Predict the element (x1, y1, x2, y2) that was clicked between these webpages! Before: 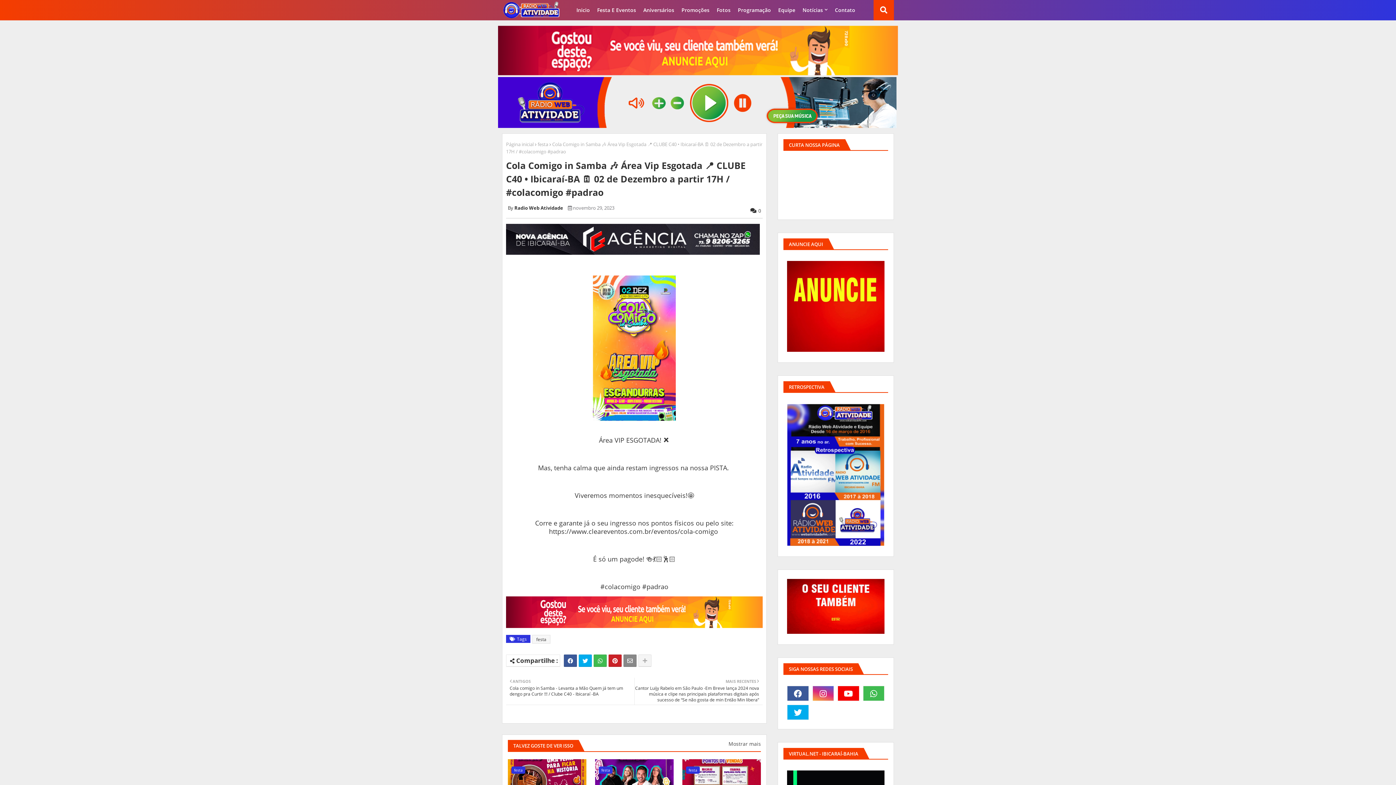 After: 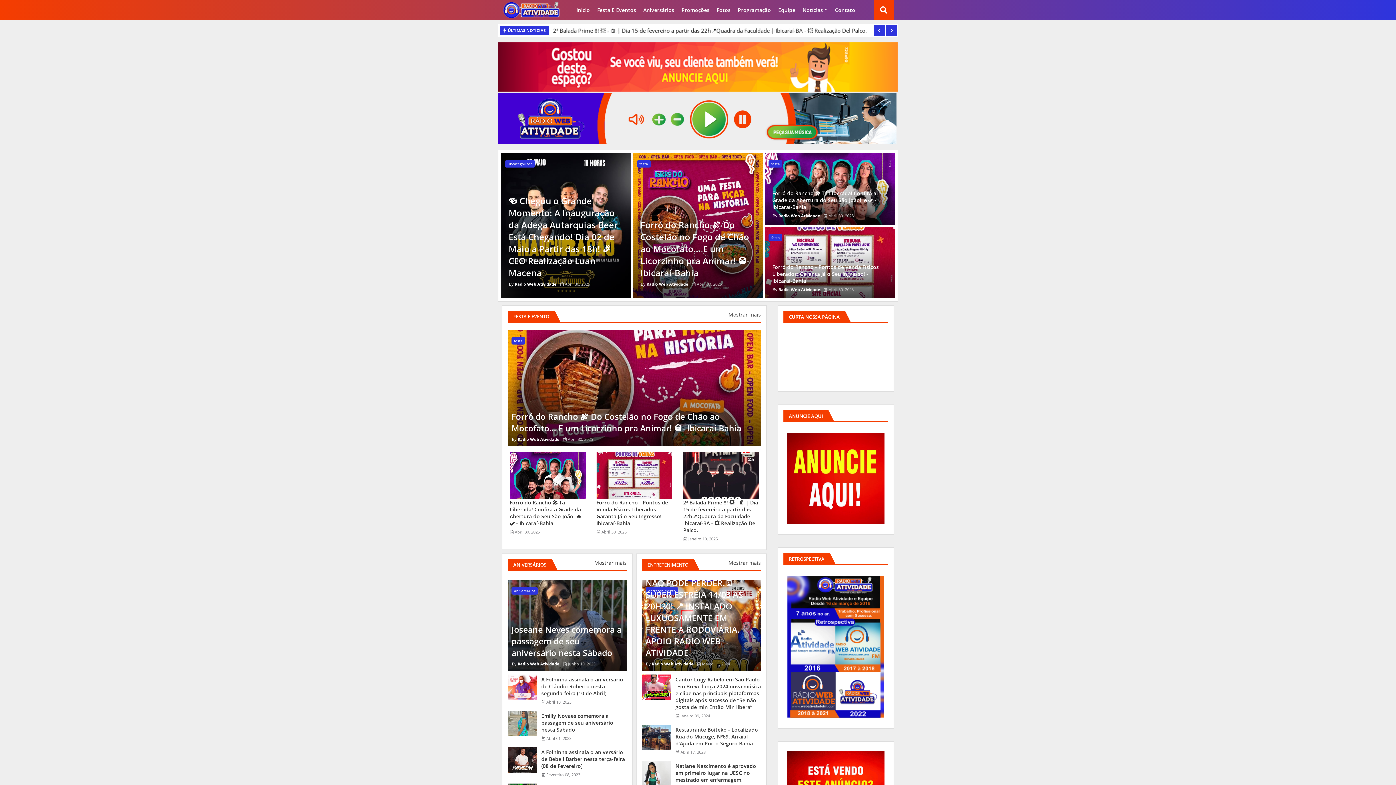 Action: label: Inicio bbox: (572, 0, 593, 20)